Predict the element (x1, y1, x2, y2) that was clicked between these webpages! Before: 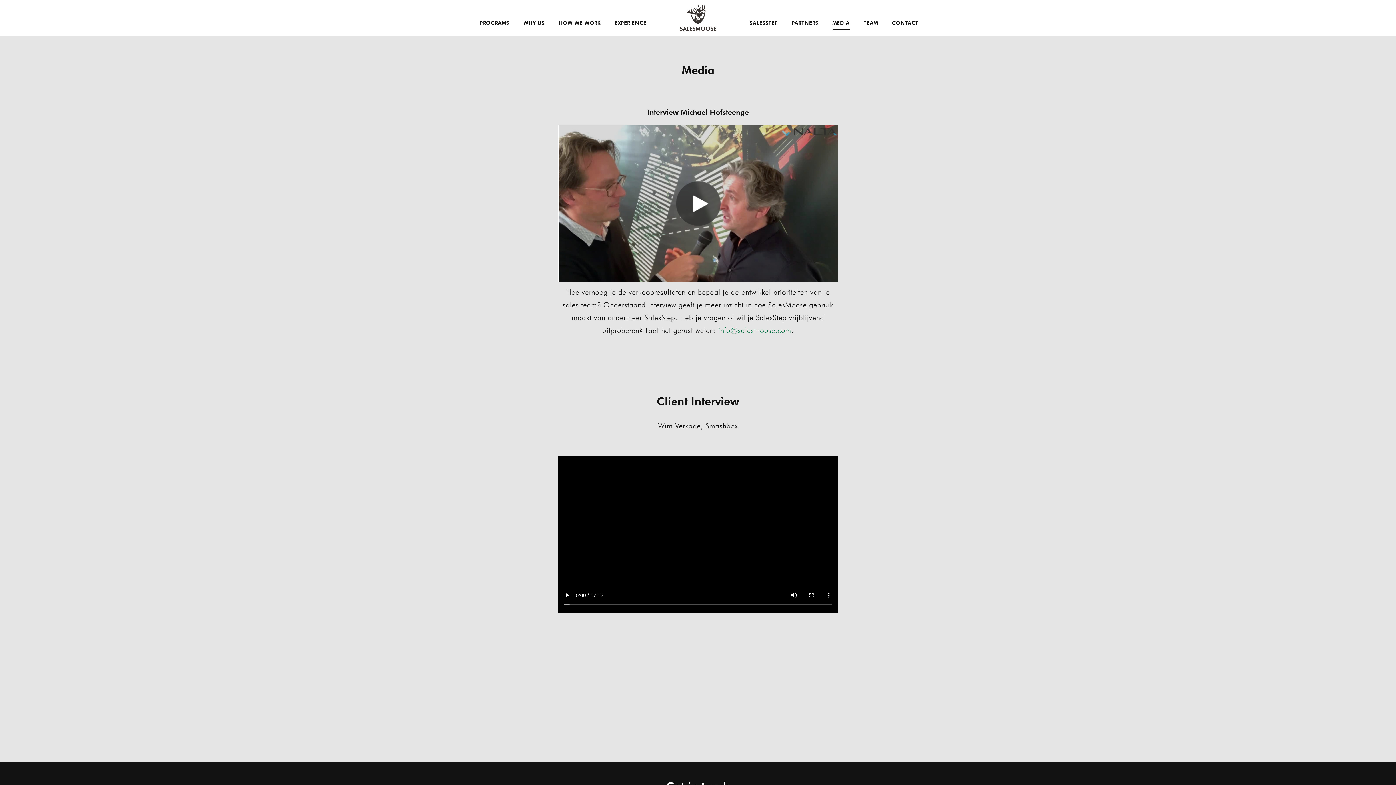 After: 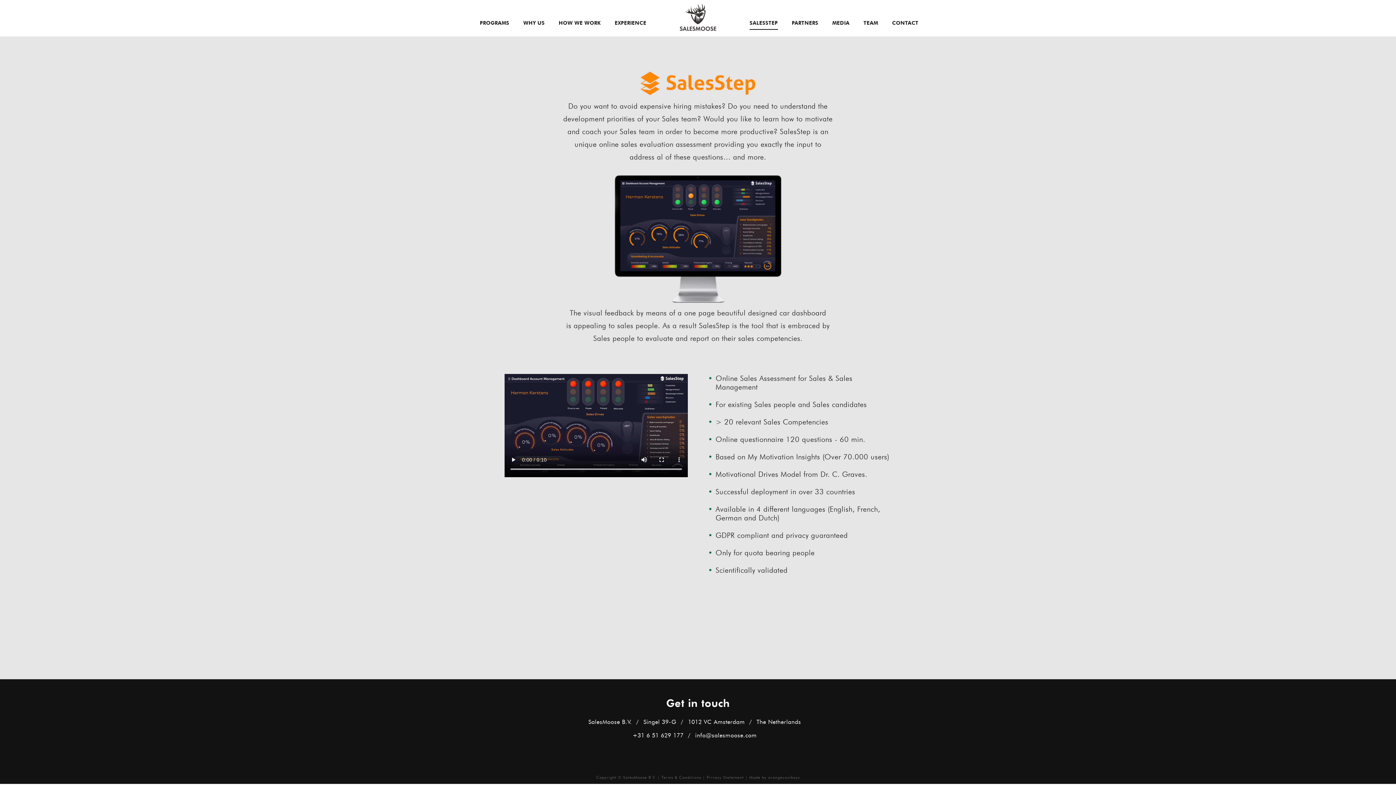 Action: label: SALESSTEP bbox: (749, 20, 778, 29)